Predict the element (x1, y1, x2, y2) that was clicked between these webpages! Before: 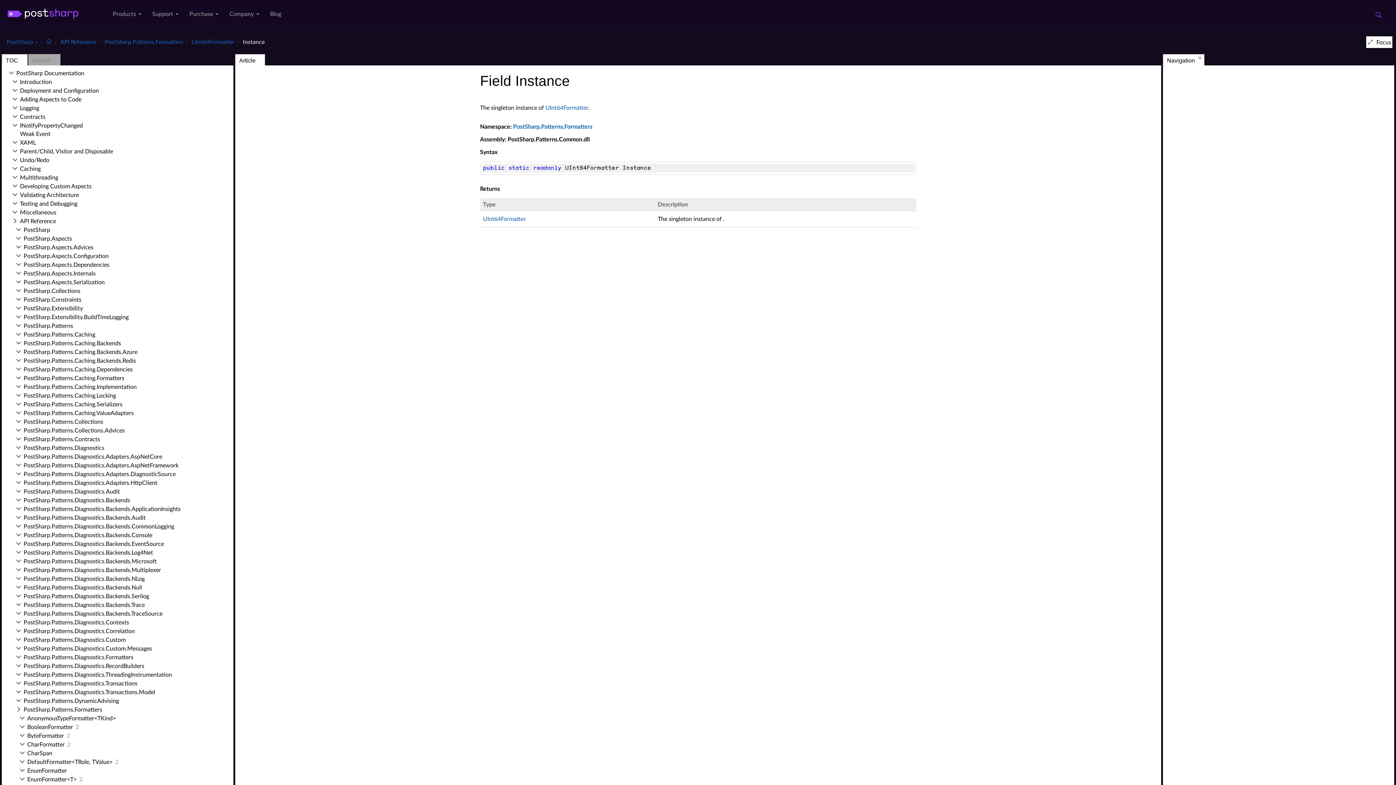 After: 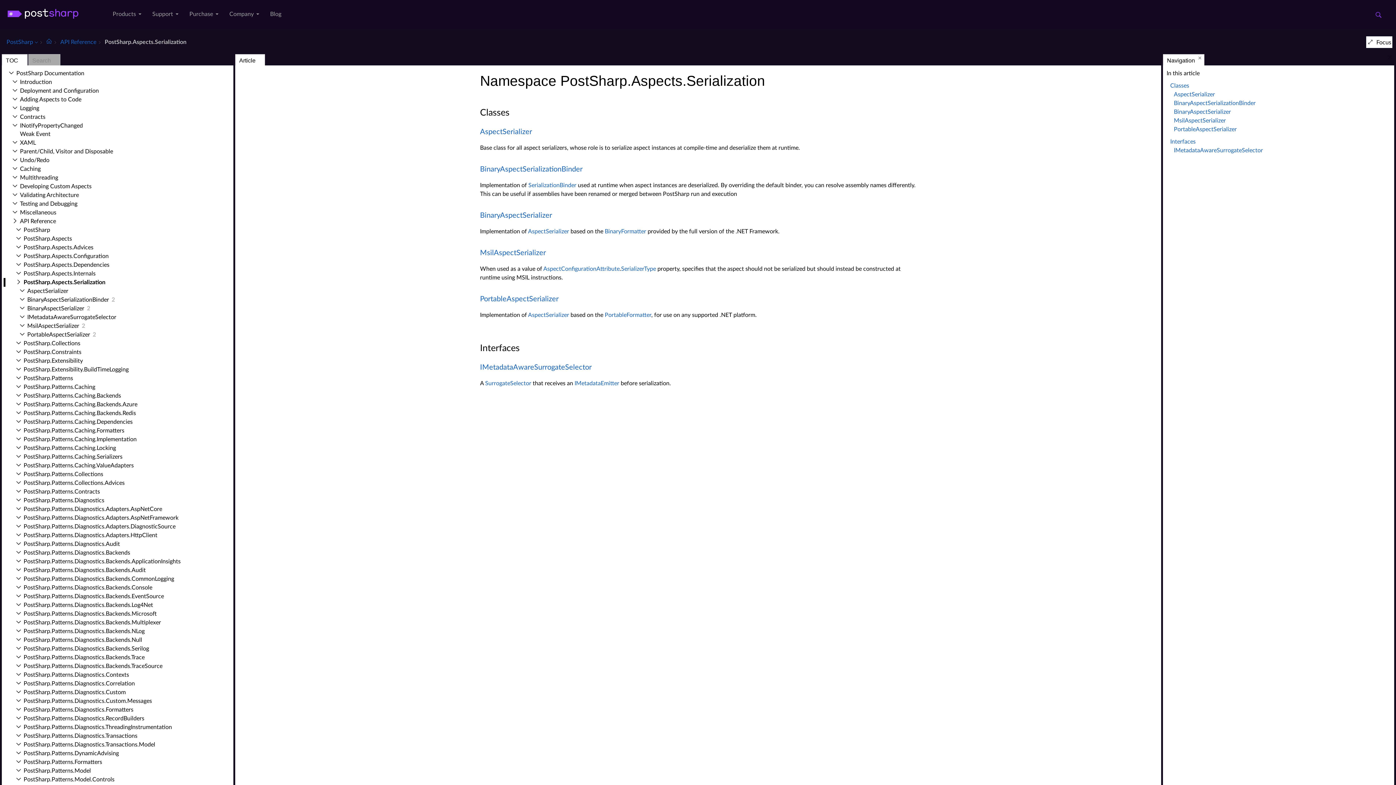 Action: bbox: (20, 279, 104, 285) label: Post­Sharp.​Aspects.​Serialization